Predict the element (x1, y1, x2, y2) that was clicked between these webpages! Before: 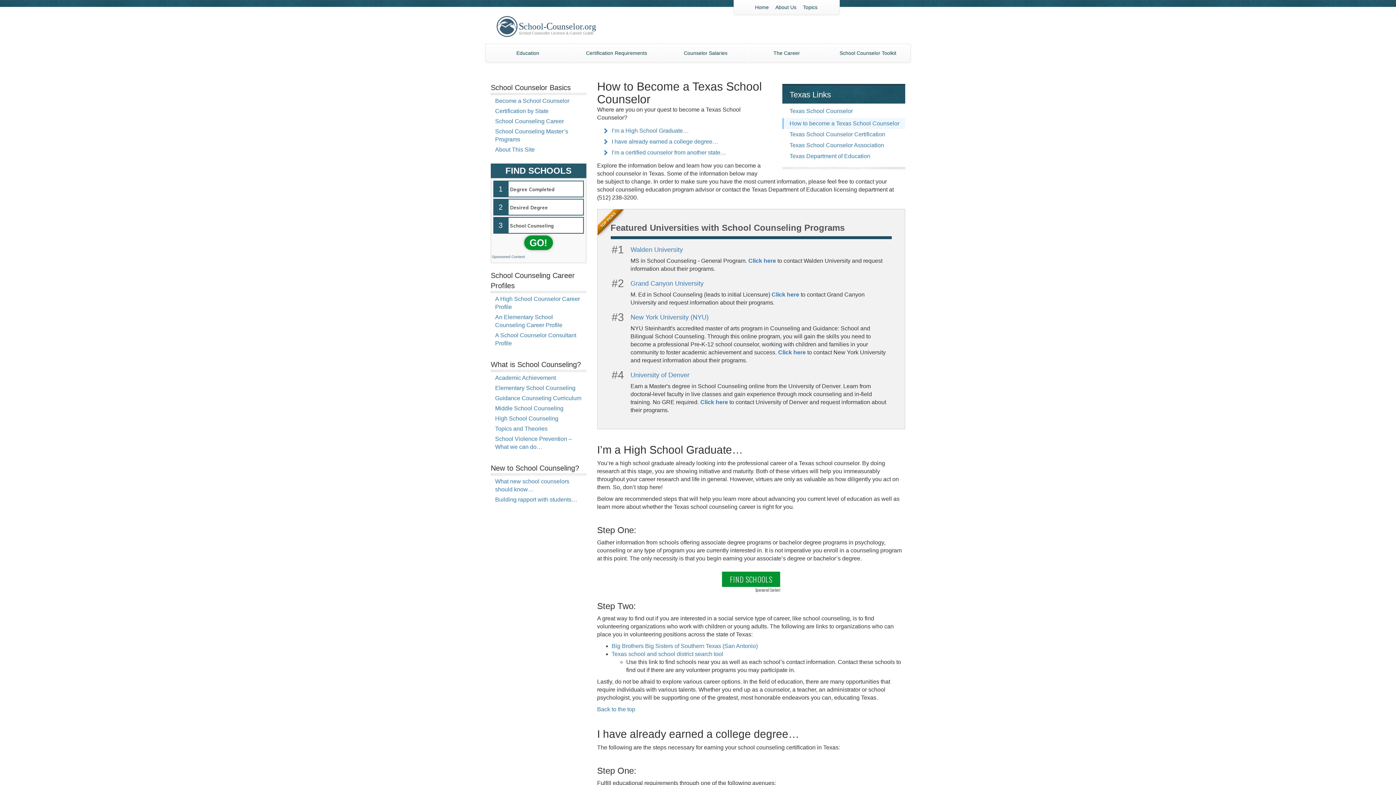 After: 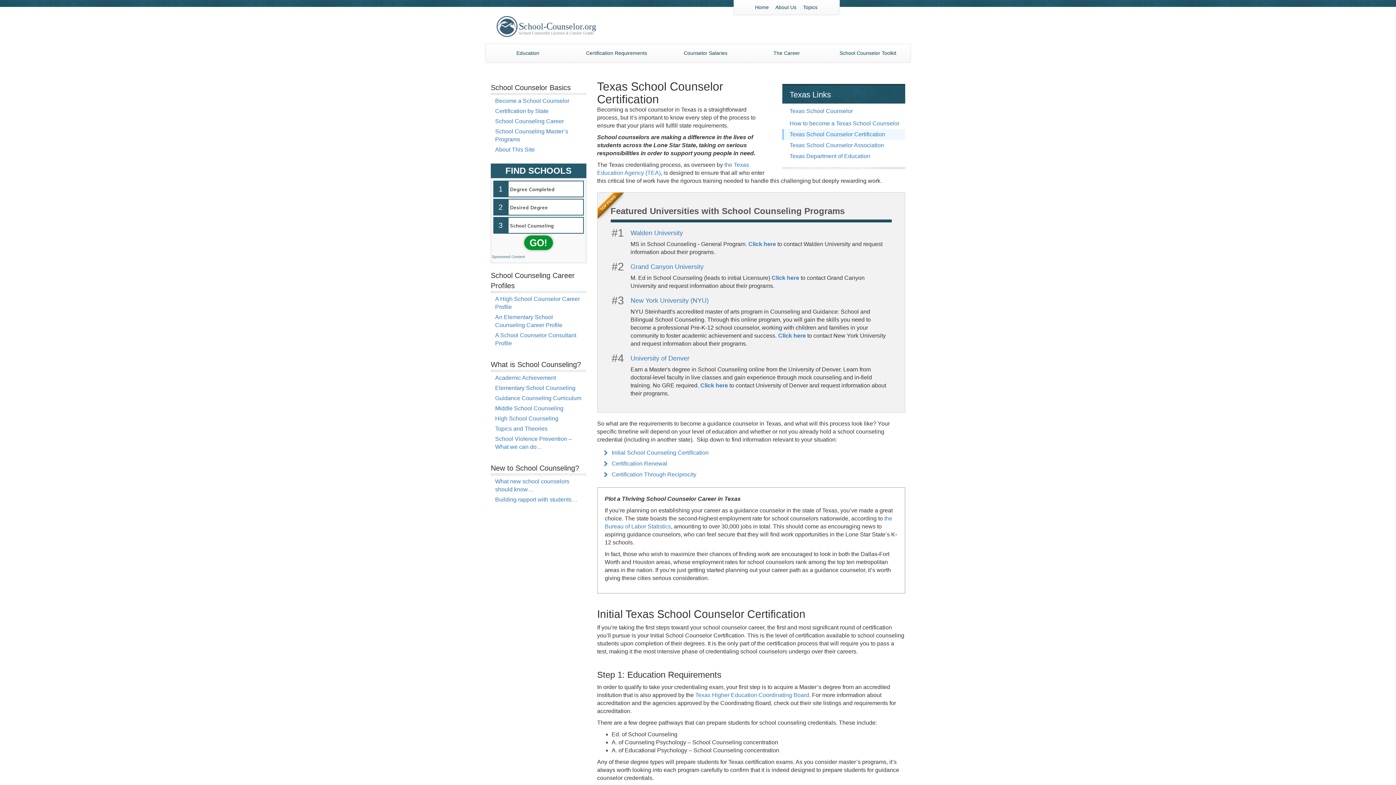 Action: label: Texas School Counselor Certification bbox: (782, 129, 905, 140)